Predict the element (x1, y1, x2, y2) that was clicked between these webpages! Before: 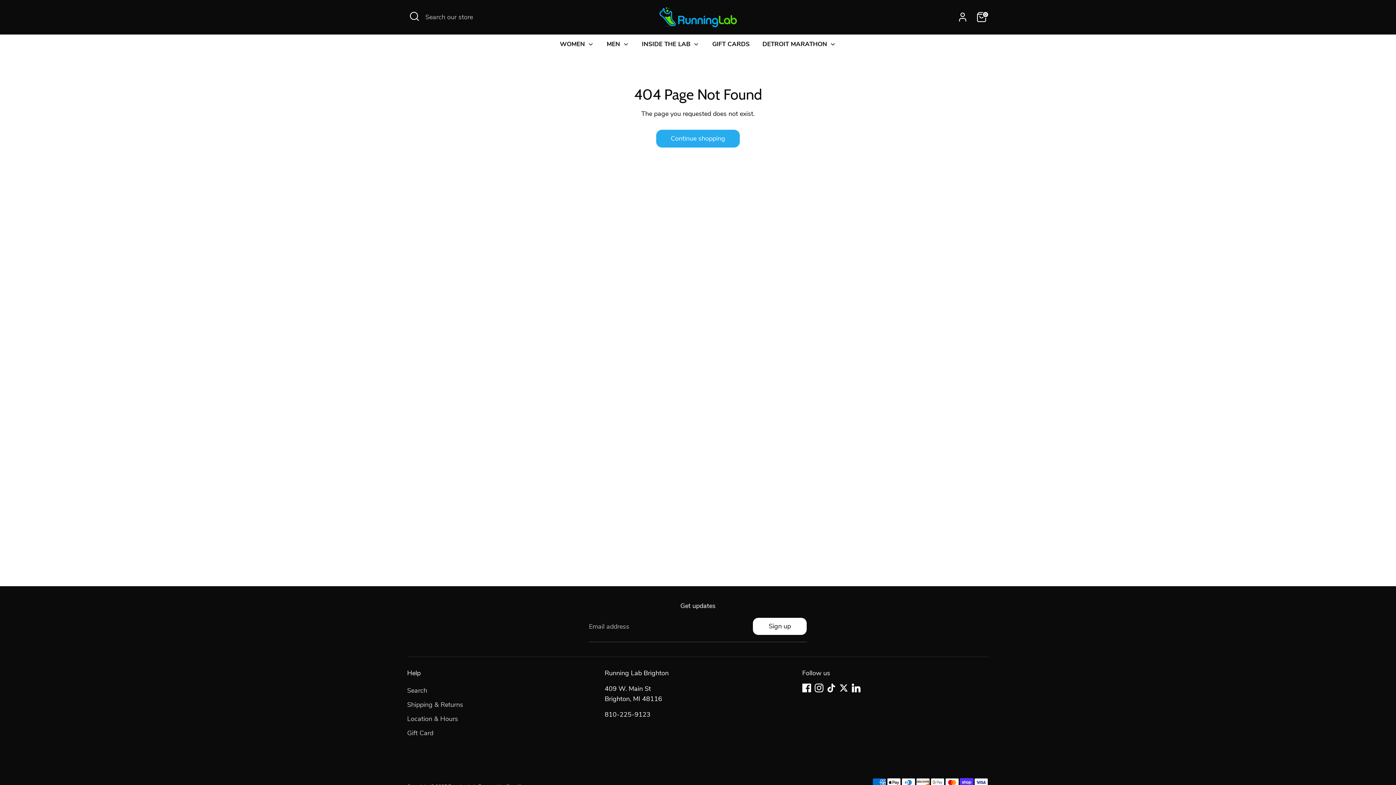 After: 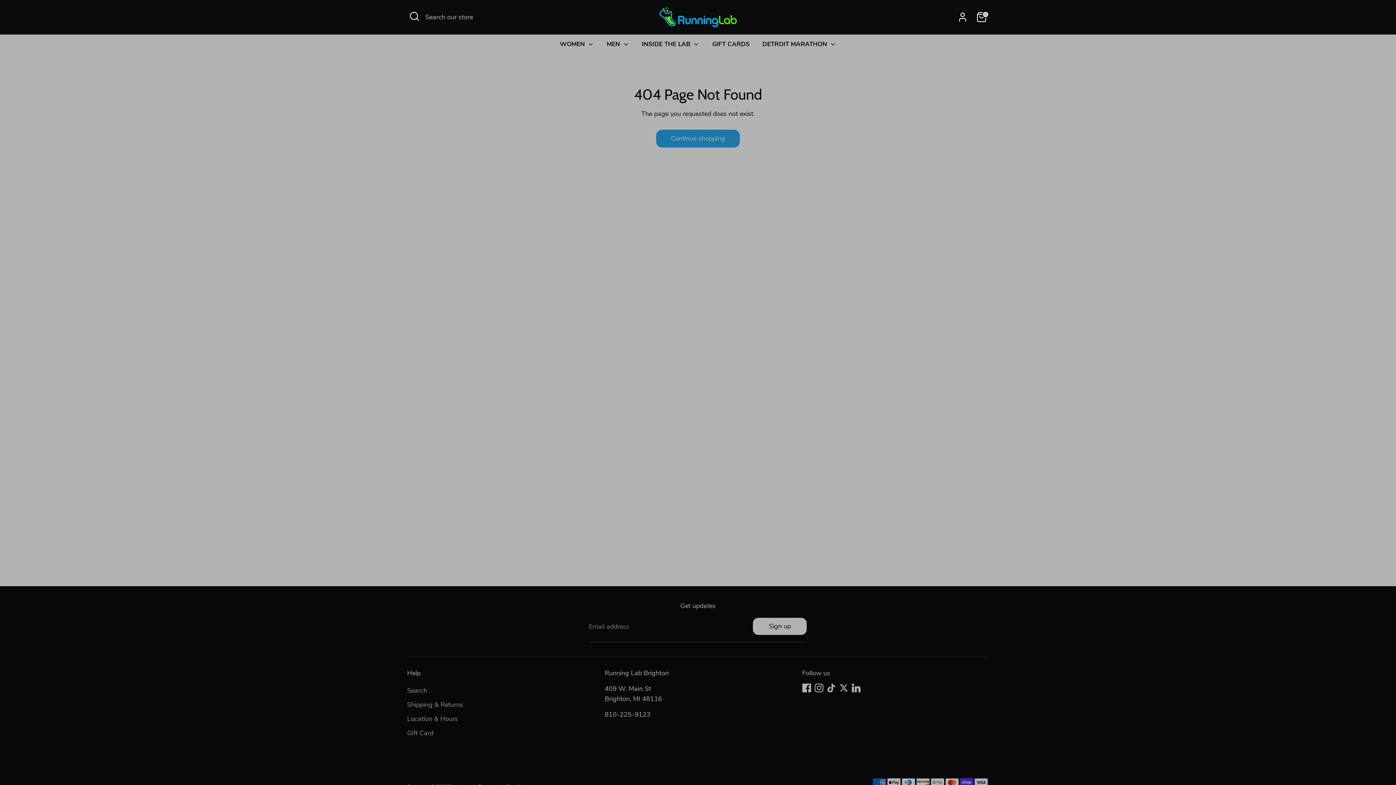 Action: label: Open Search bbox: (407, 9, 421, 23)